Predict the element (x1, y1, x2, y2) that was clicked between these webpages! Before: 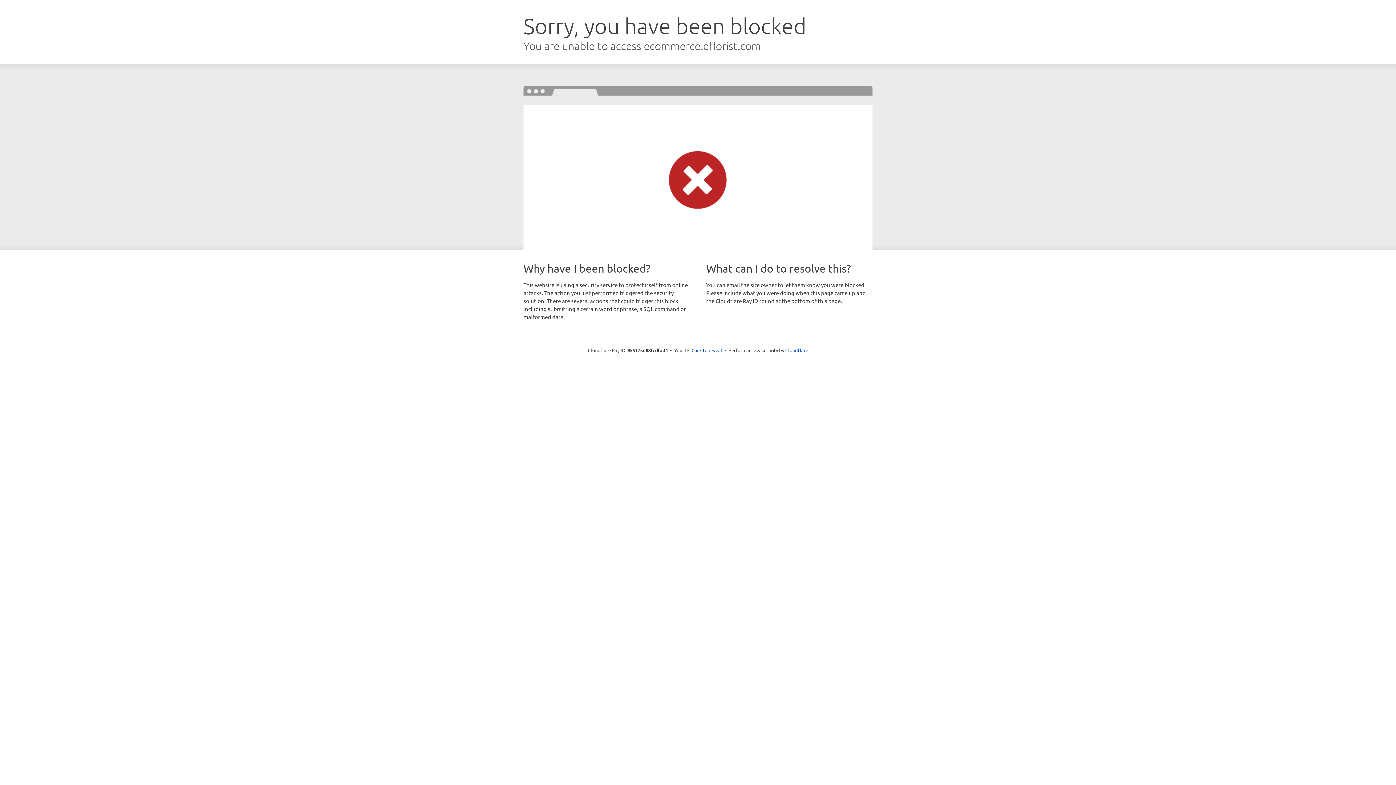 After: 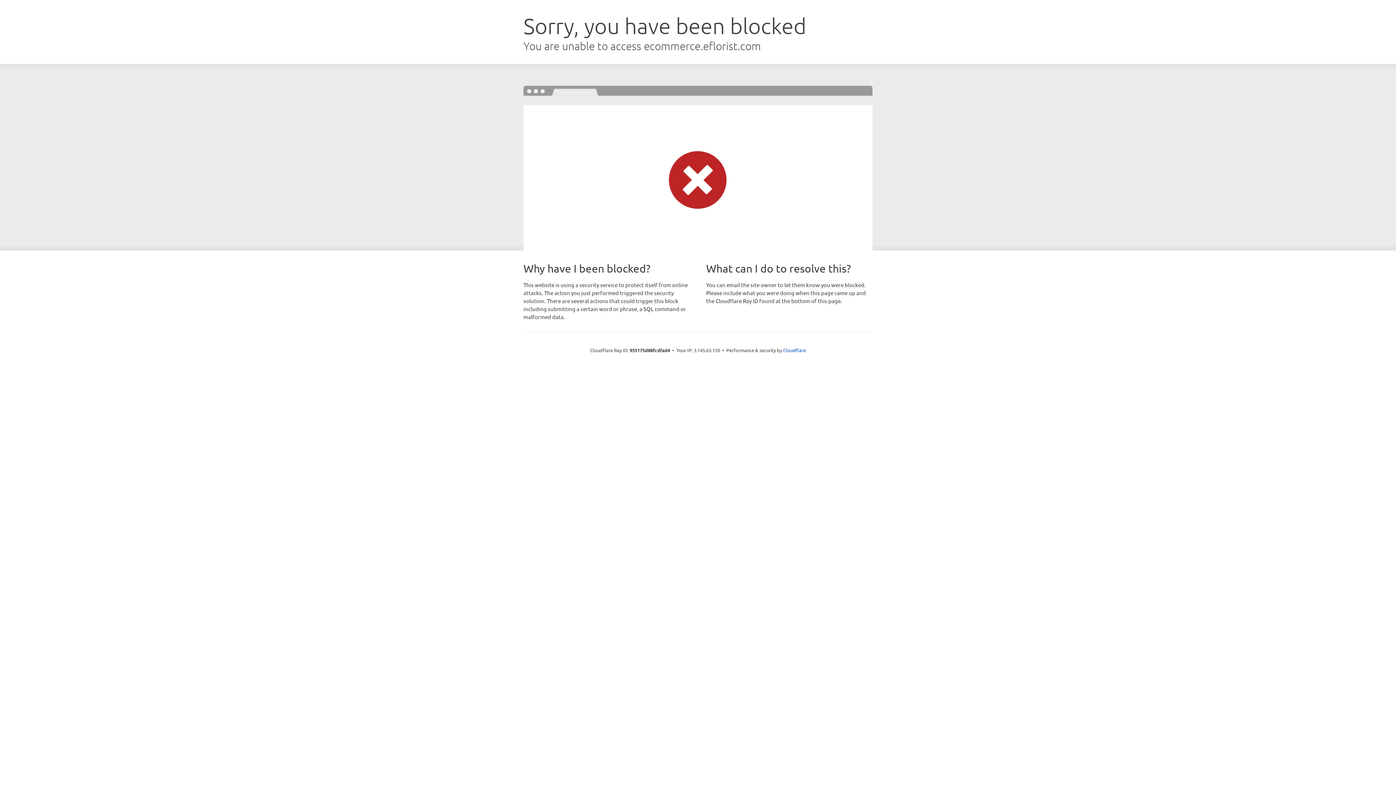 Action: label: Click to reveal bbox: (691, 346, 722, 353)